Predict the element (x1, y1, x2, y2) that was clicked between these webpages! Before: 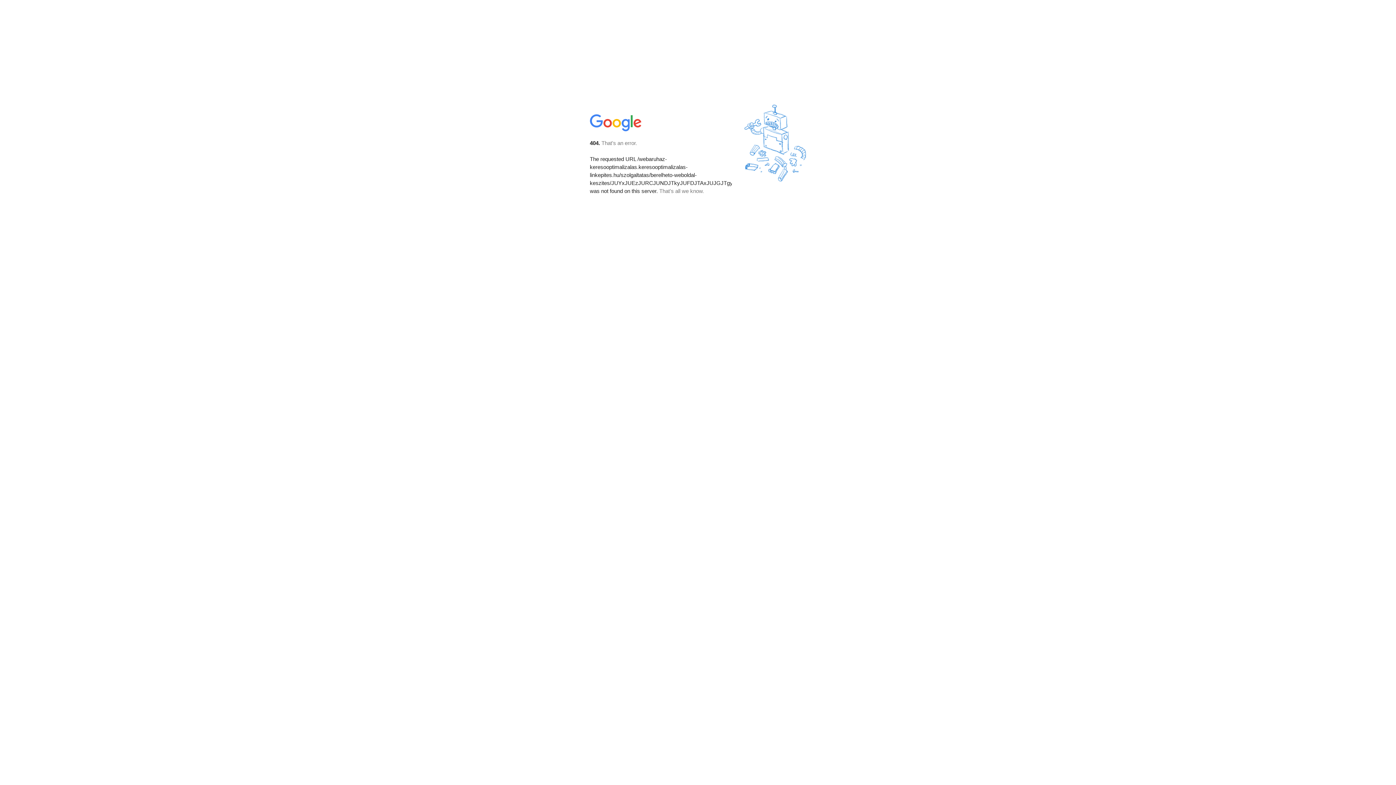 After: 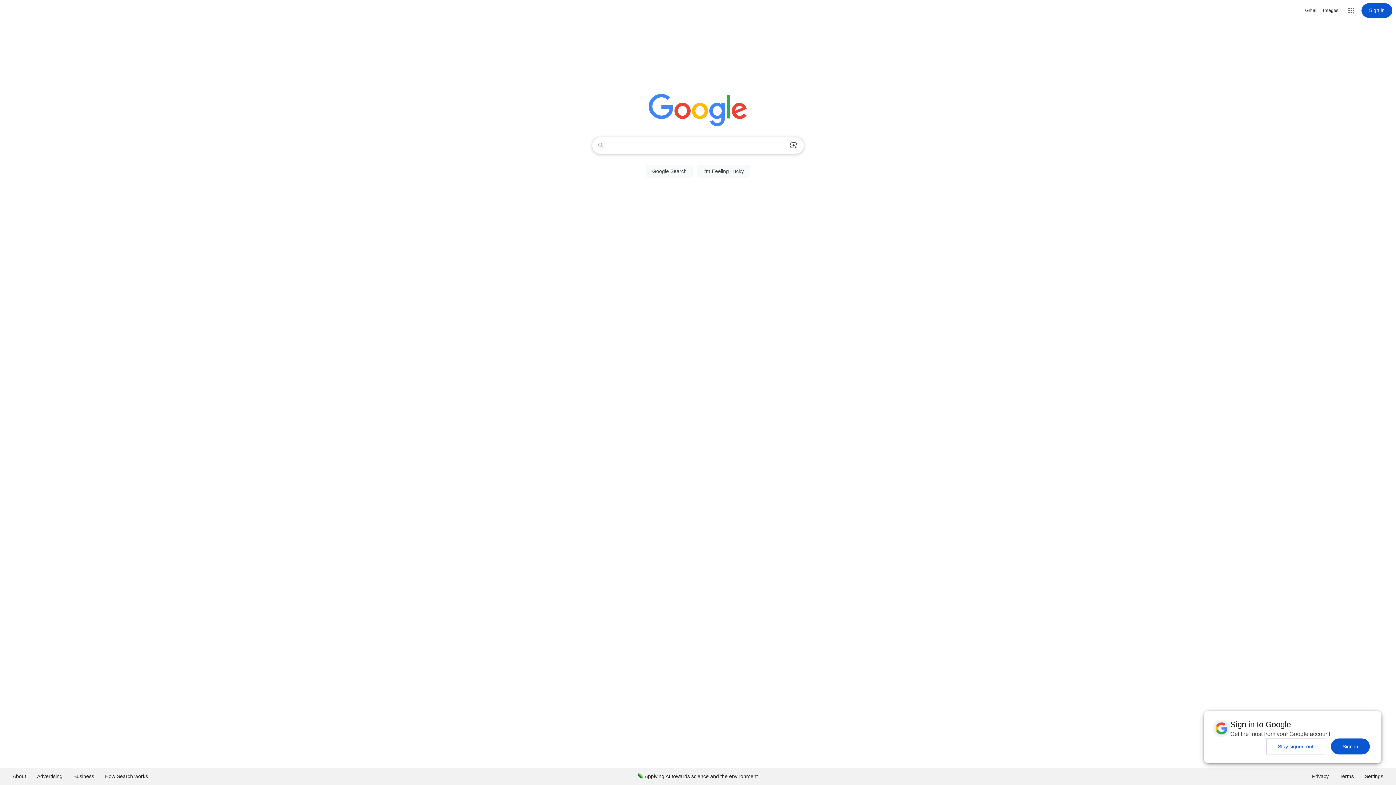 Action: bbox: (590, 127, 642, 134)